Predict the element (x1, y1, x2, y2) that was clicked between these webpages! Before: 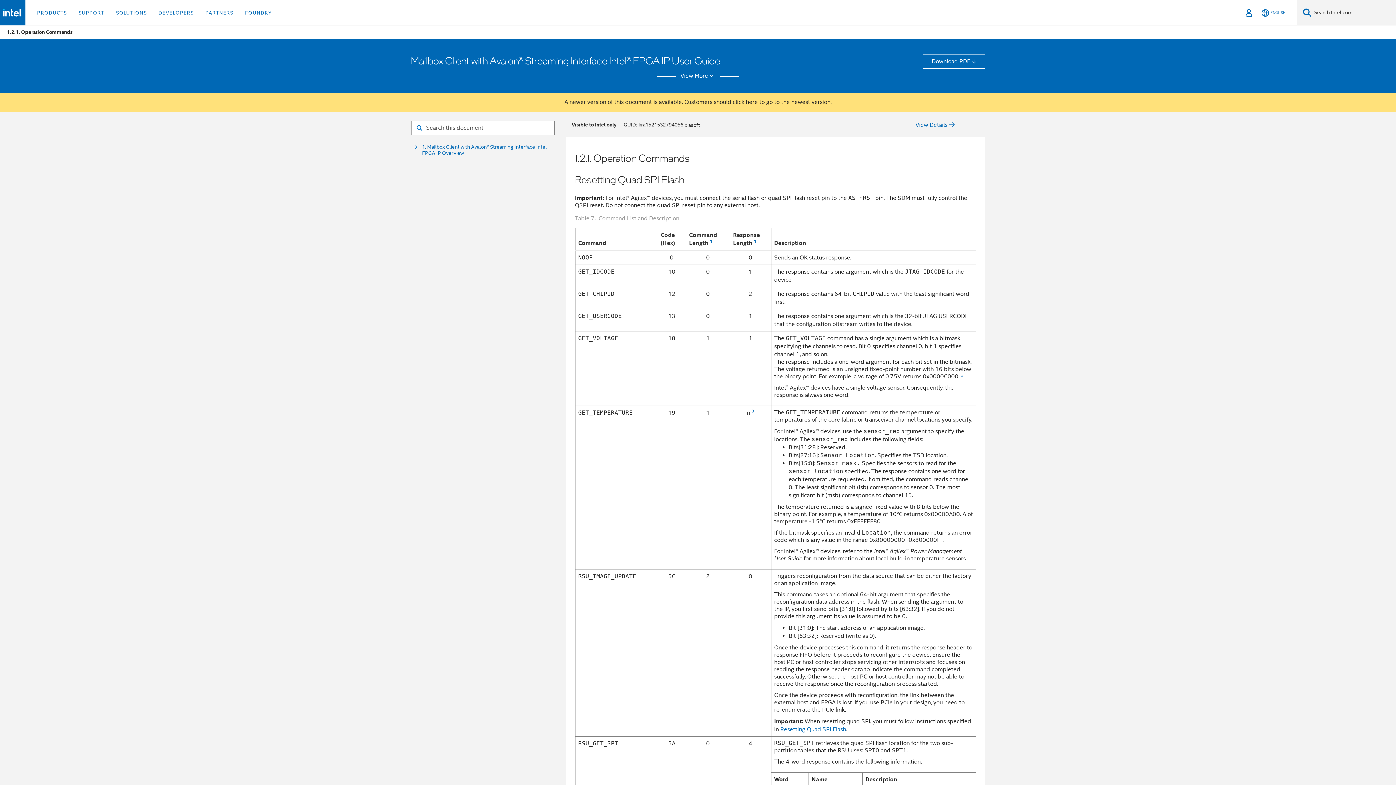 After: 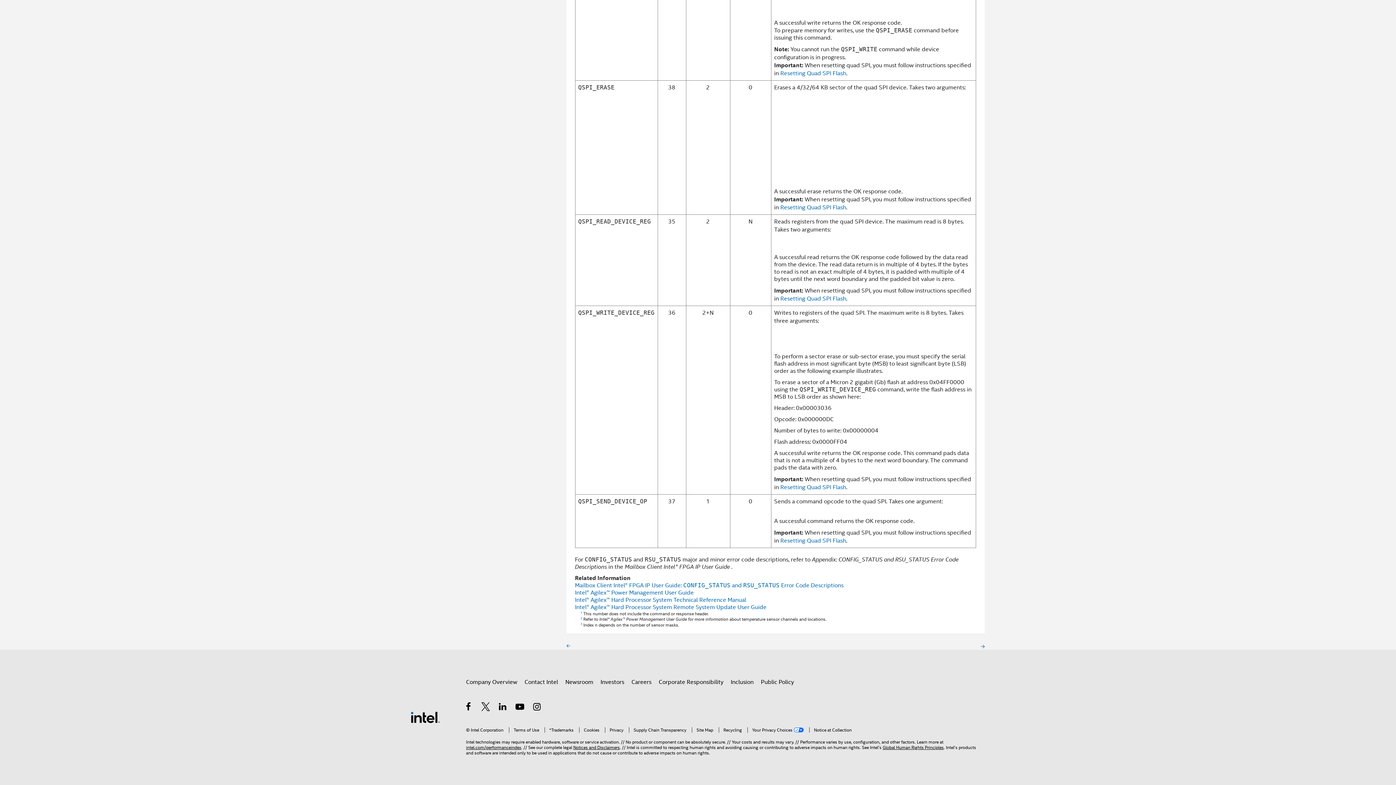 Action: bbox: (751, 409, 754, 416) label: 3